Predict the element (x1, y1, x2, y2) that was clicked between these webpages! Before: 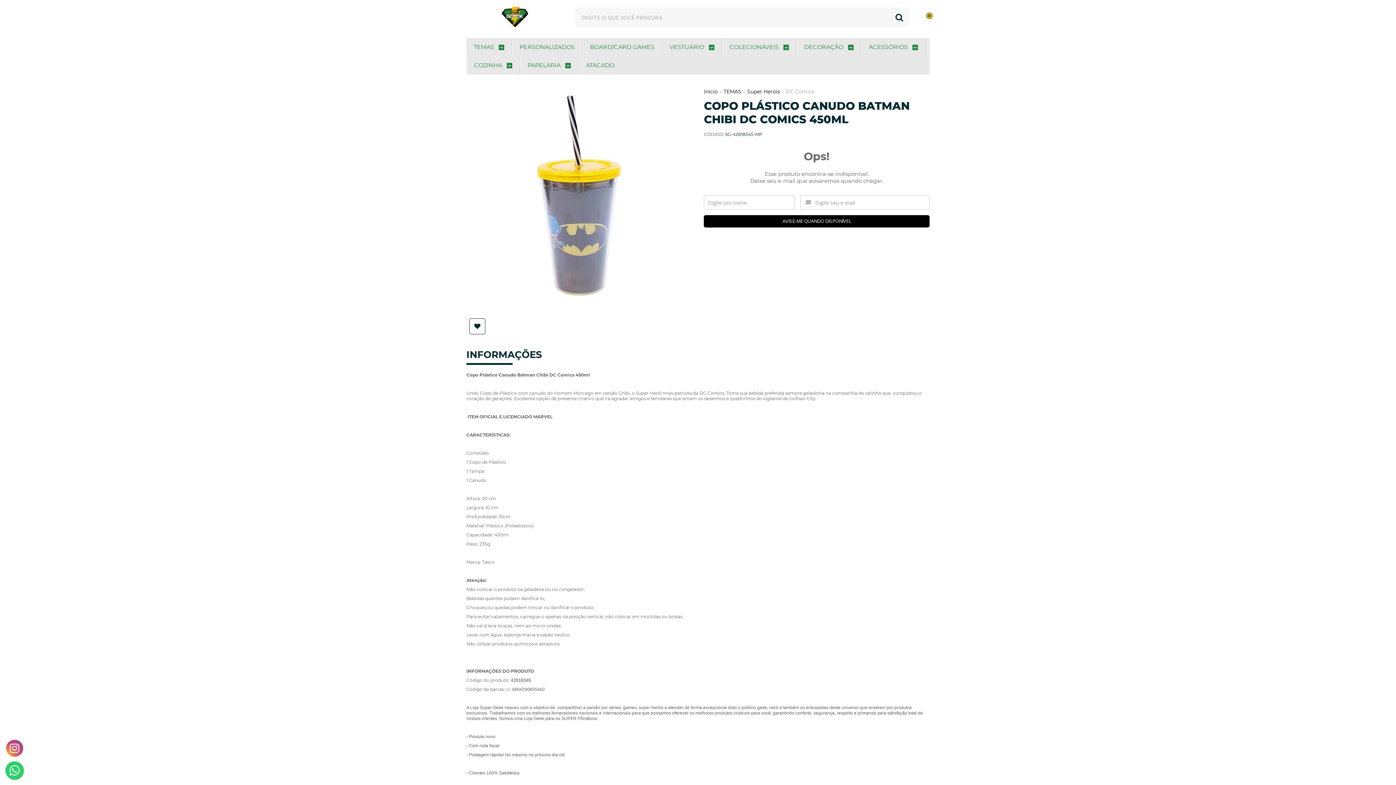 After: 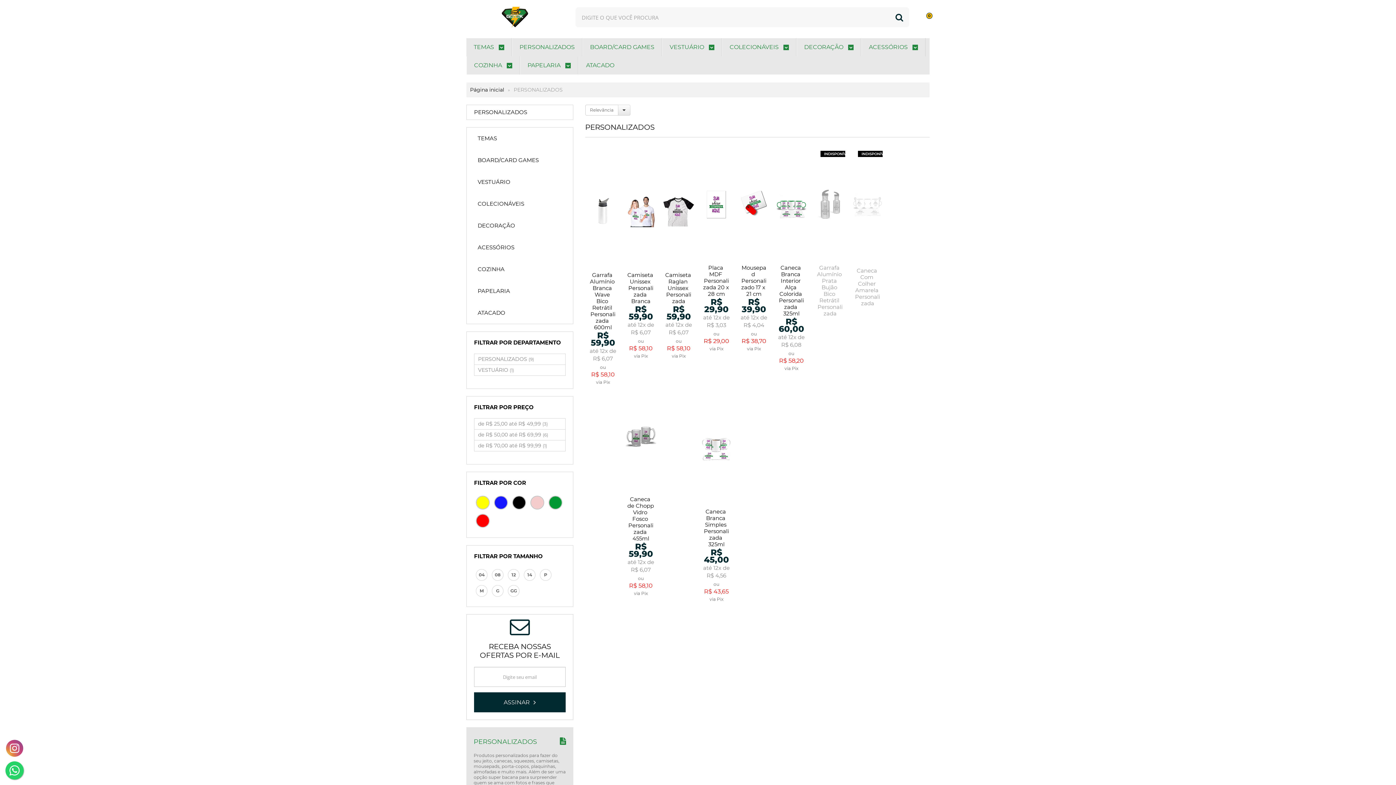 Action: label: PERSONALIZADOS bbox: (519, 38, 574, 56)